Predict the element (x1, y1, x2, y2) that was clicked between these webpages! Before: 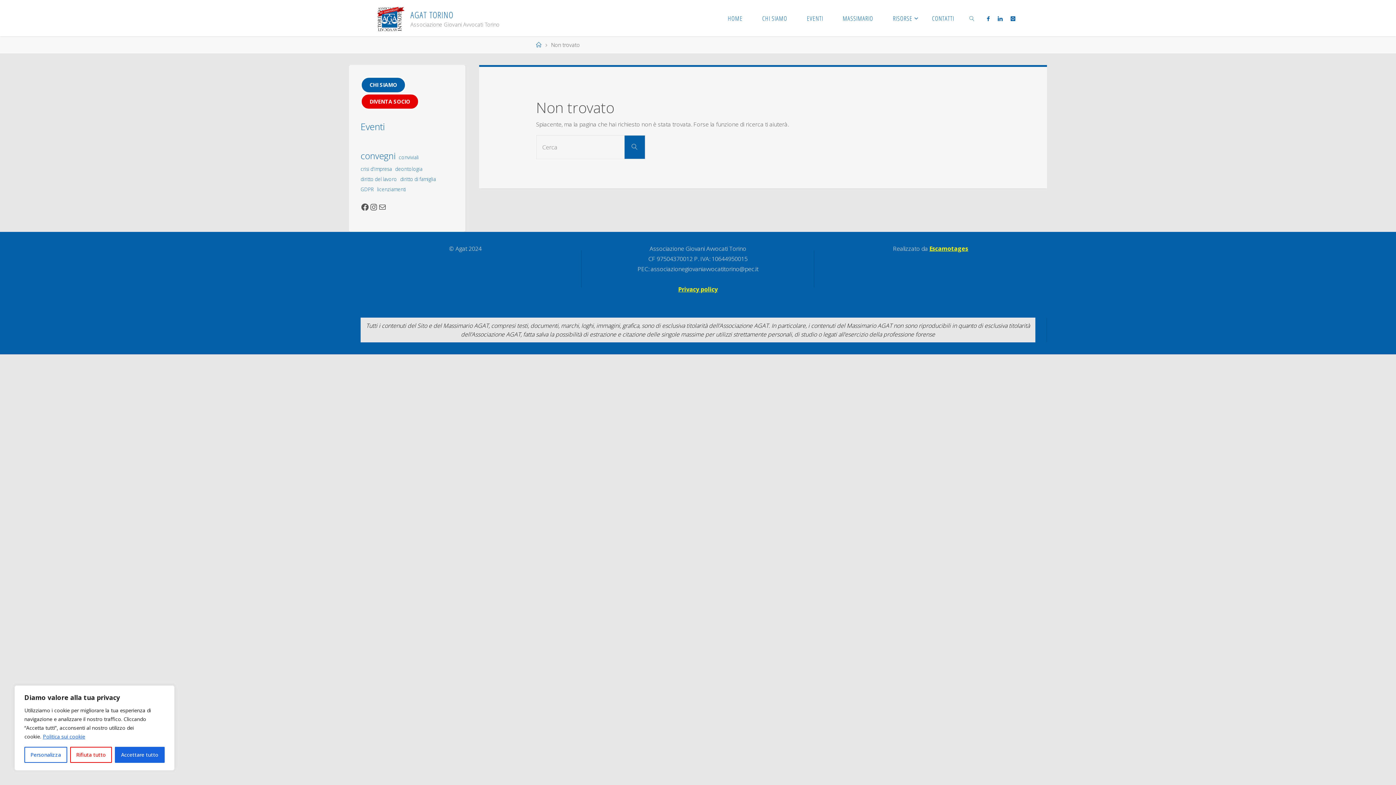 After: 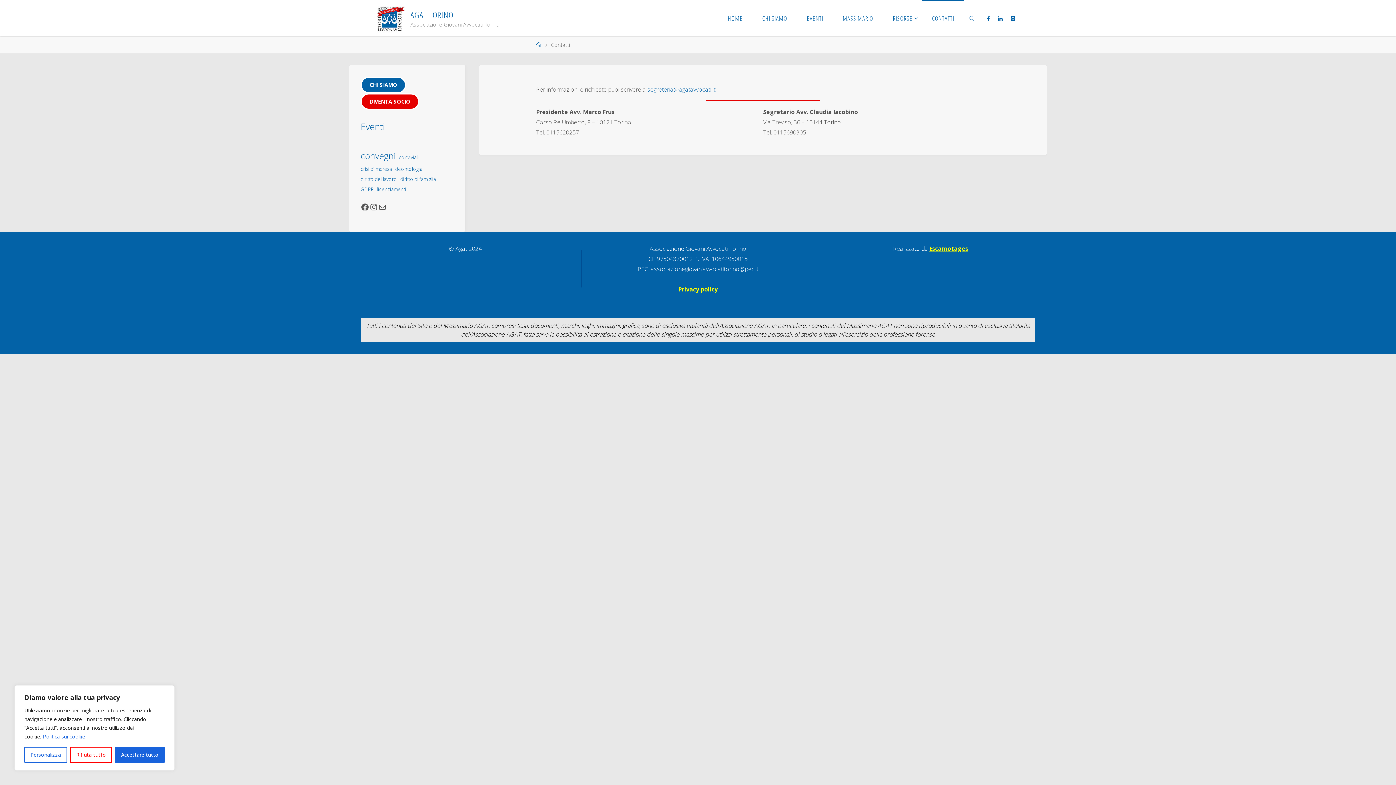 Action: bbox: (922, 0, 964, 36) label: CONTATTI